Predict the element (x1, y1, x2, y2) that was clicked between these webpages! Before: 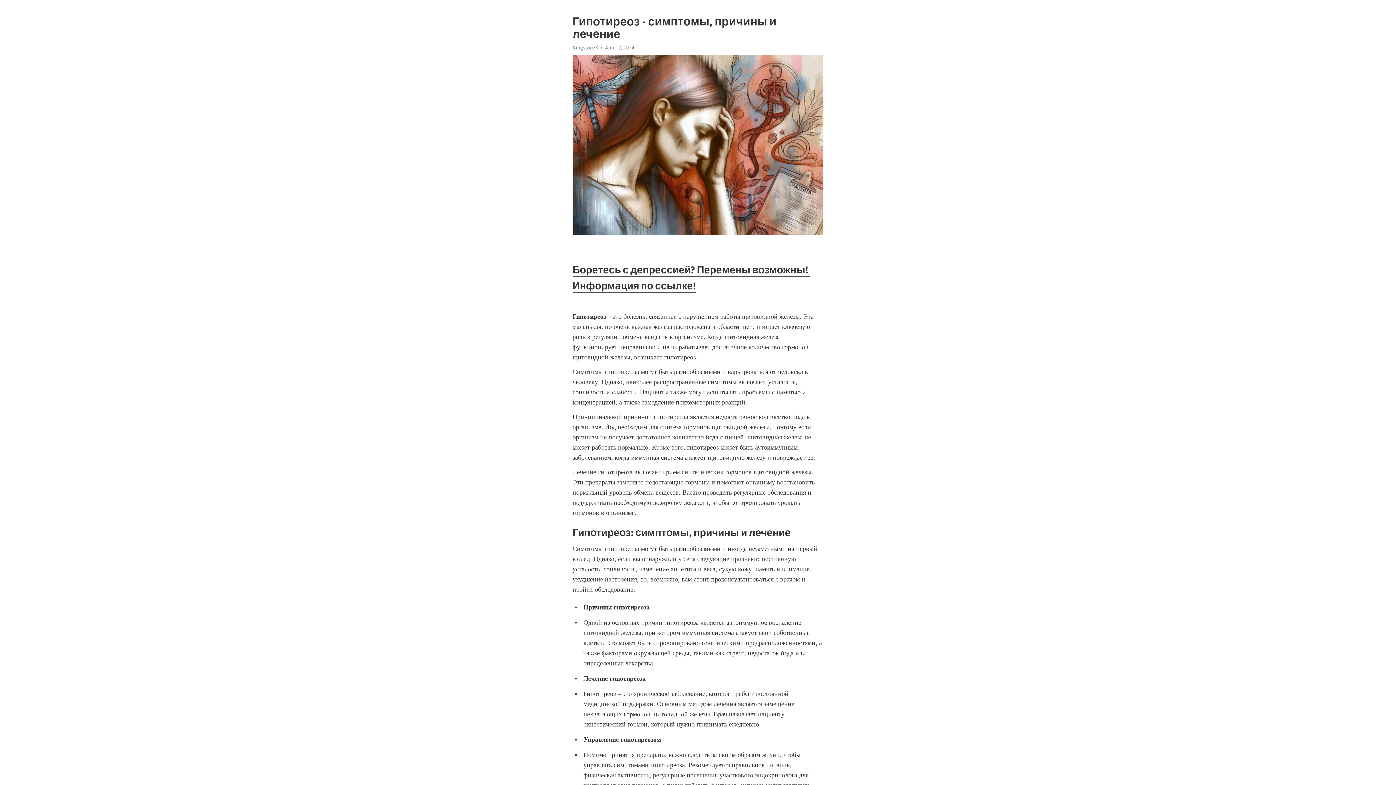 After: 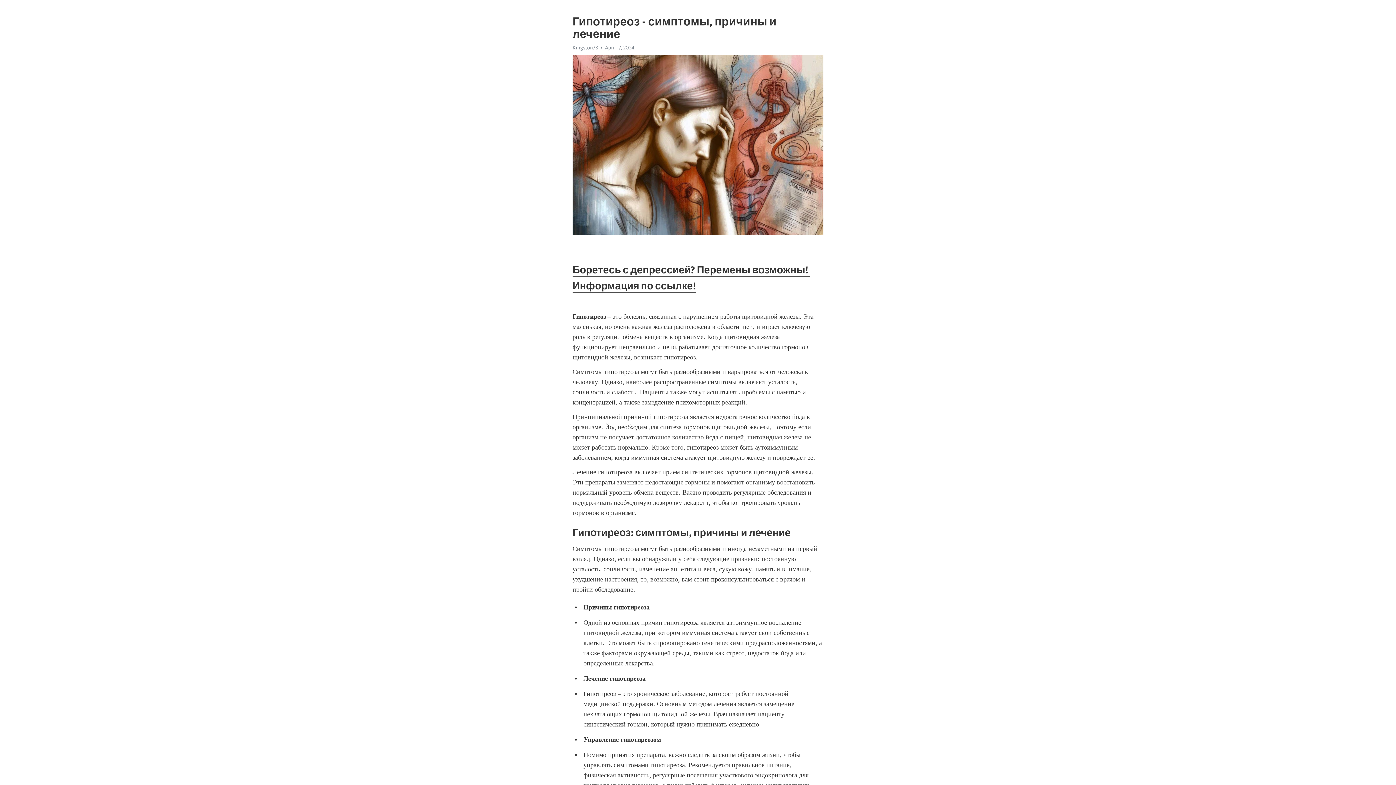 Action: bbox: (572, 44, 598, 50) label: Kingston78